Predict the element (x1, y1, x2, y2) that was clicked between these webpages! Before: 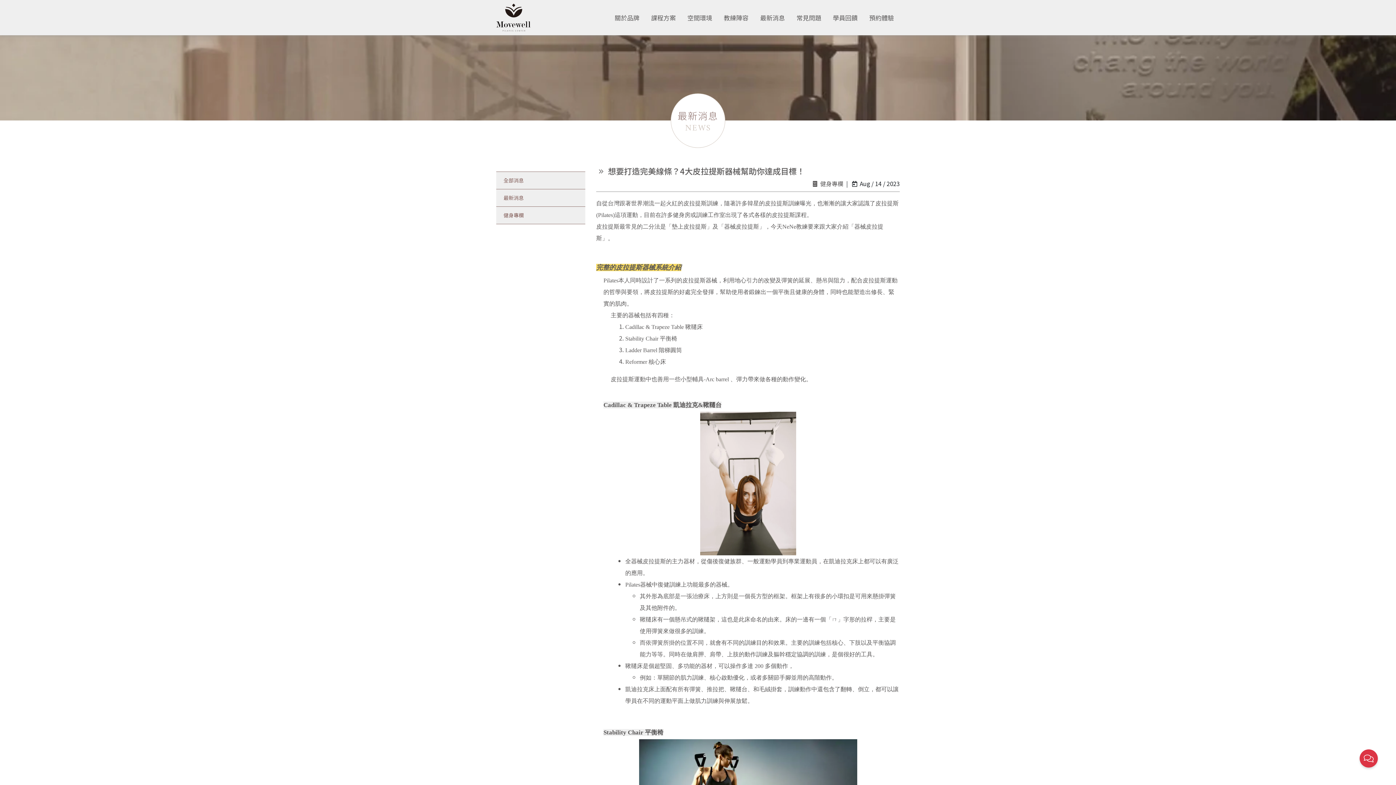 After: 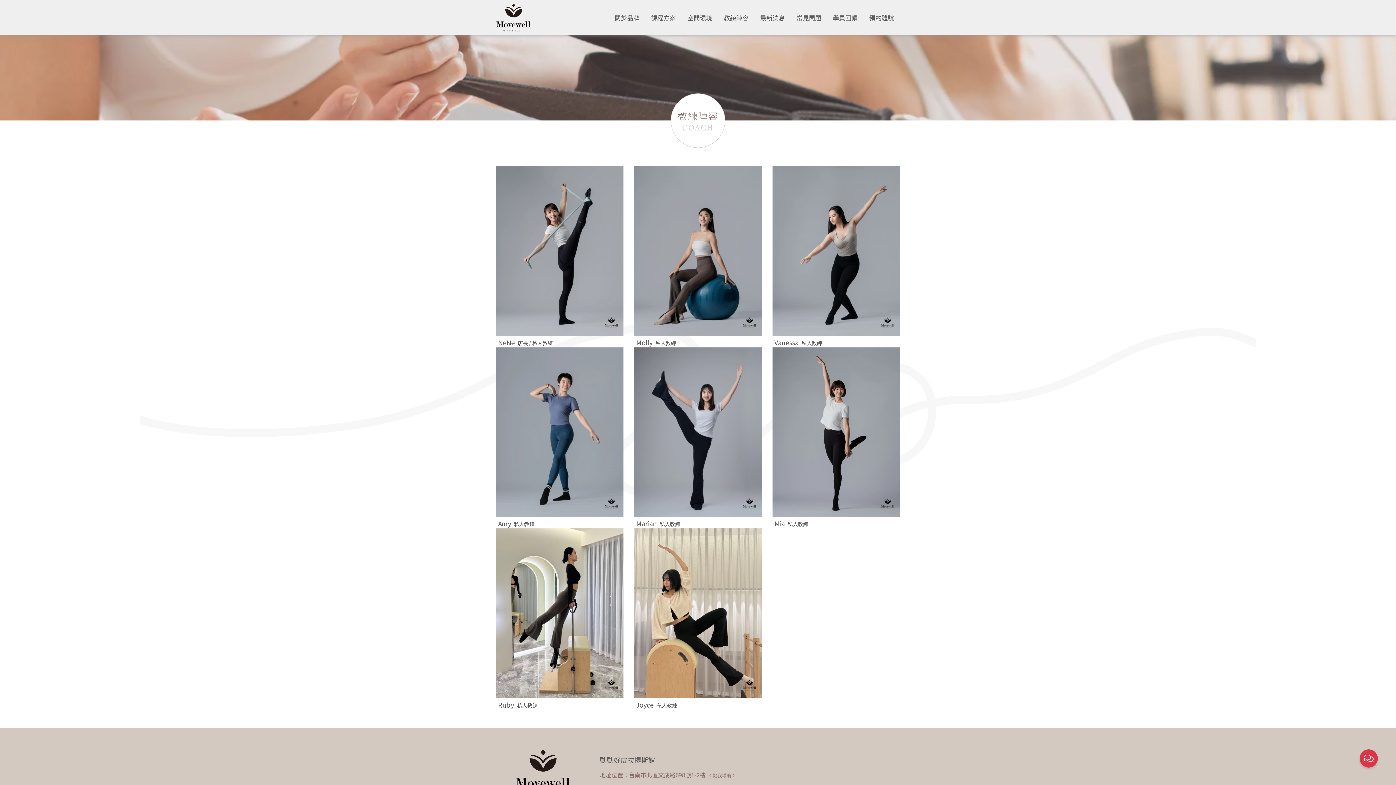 Action: bbox: (718, 7, 754, 27) label: 教練陣容